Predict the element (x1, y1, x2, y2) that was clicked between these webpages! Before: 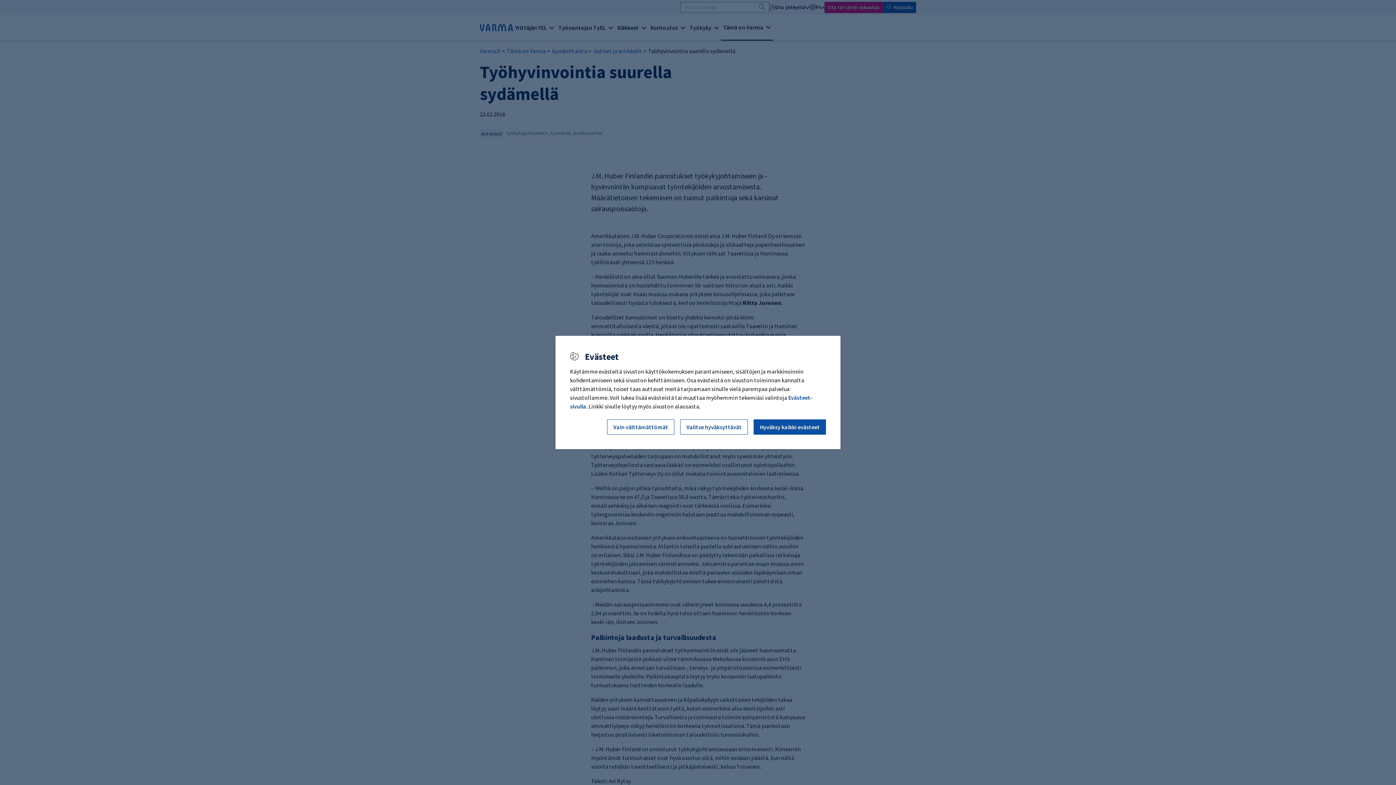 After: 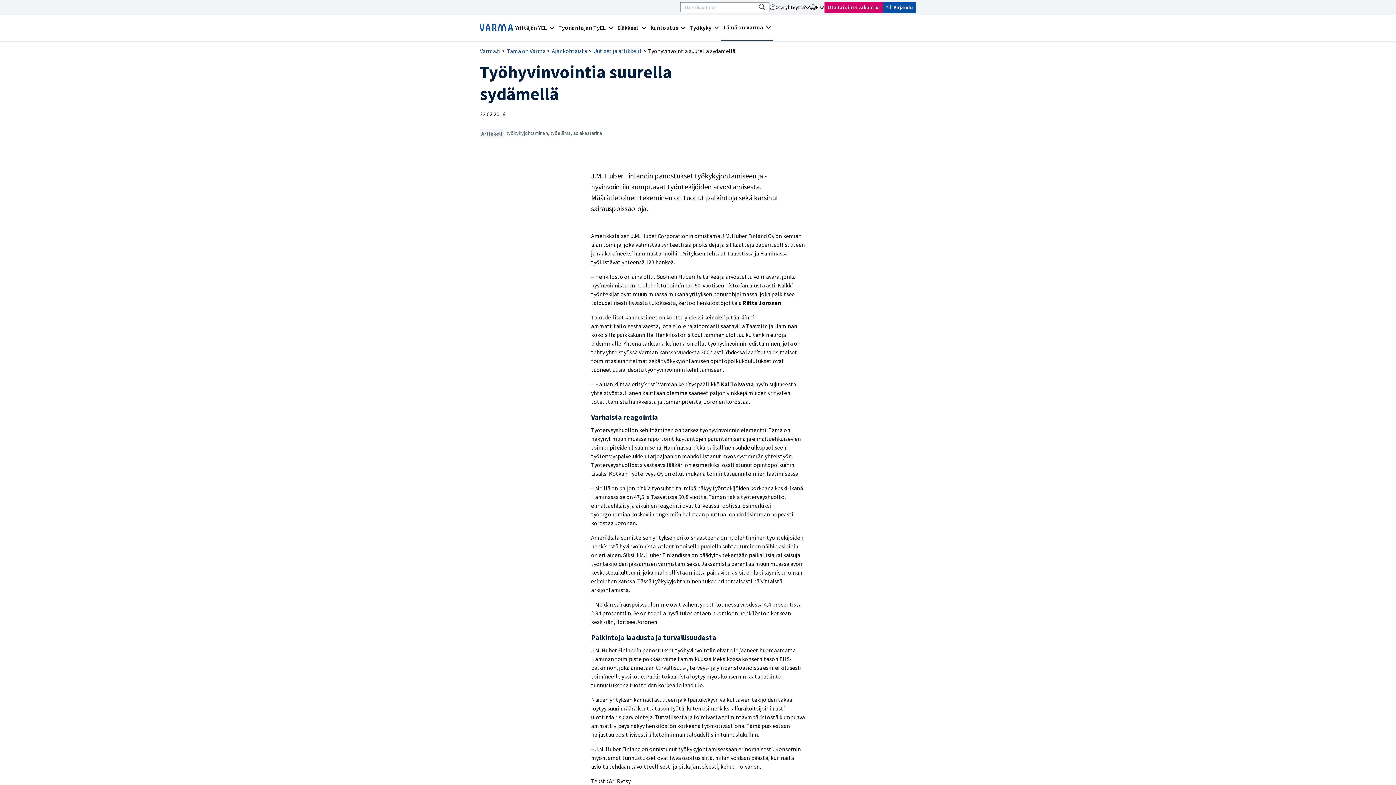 Action: label: Hyväksy kaikki evästeet bbox: (753, 419, 826, 434)